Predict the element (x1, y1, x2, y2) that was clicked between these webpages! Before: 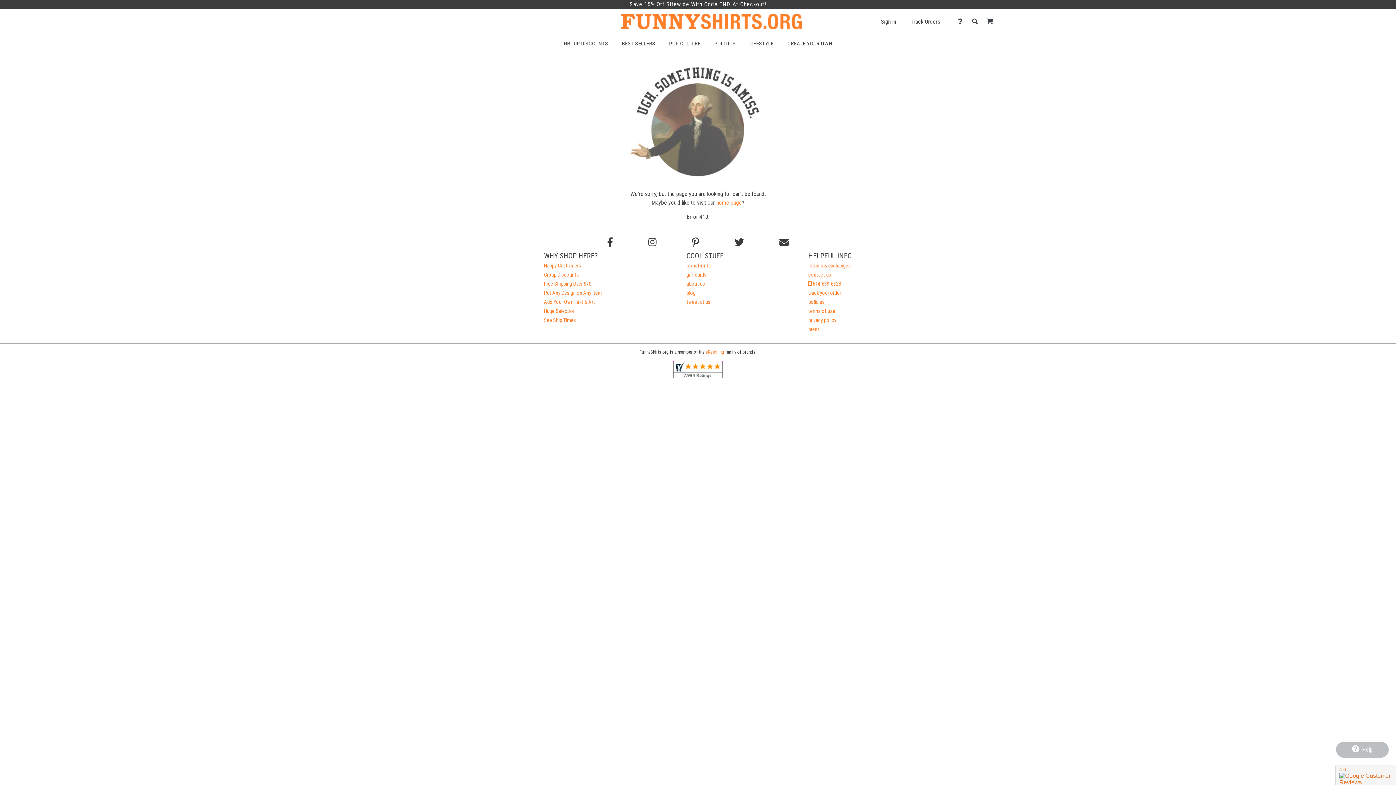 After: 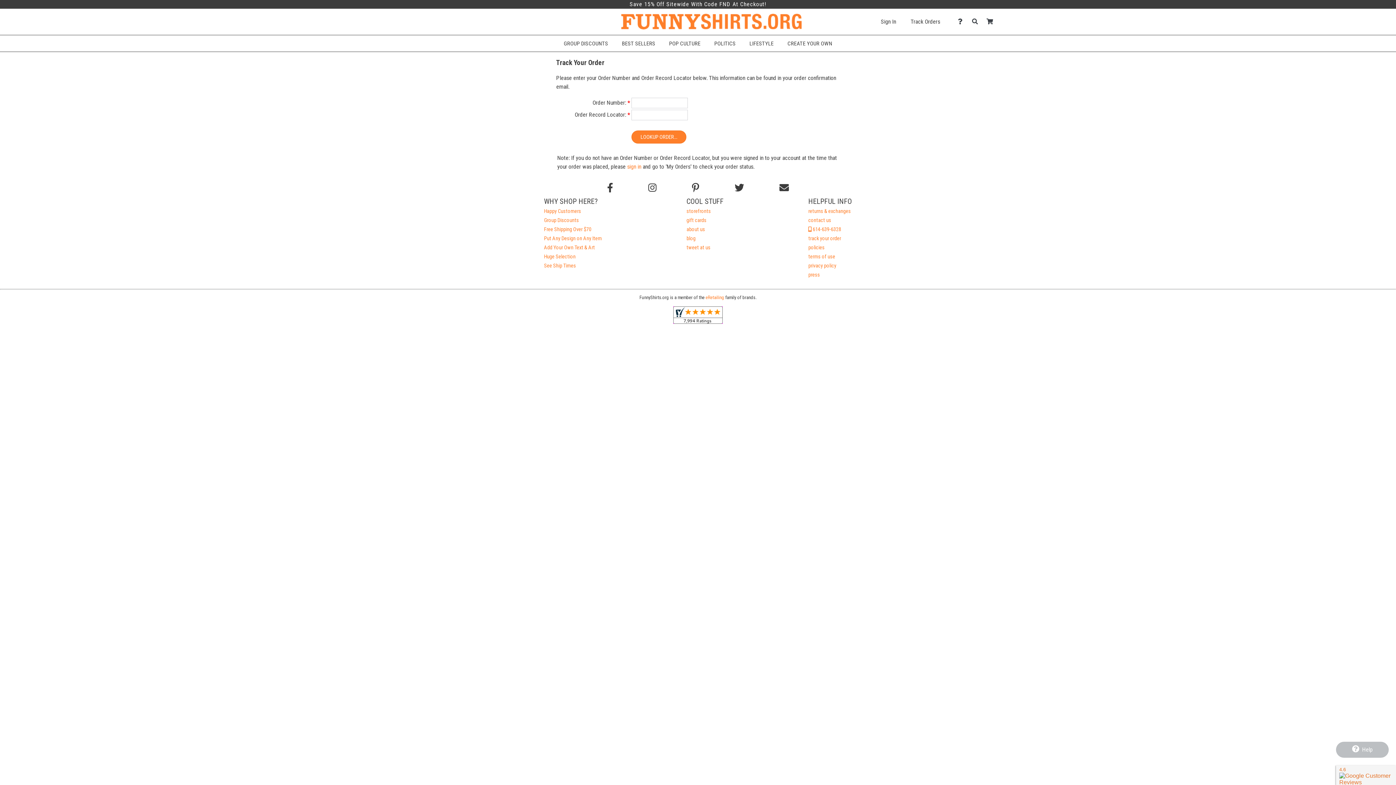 Action: label: Track Orders bbox: (910, 17, 940, 26)